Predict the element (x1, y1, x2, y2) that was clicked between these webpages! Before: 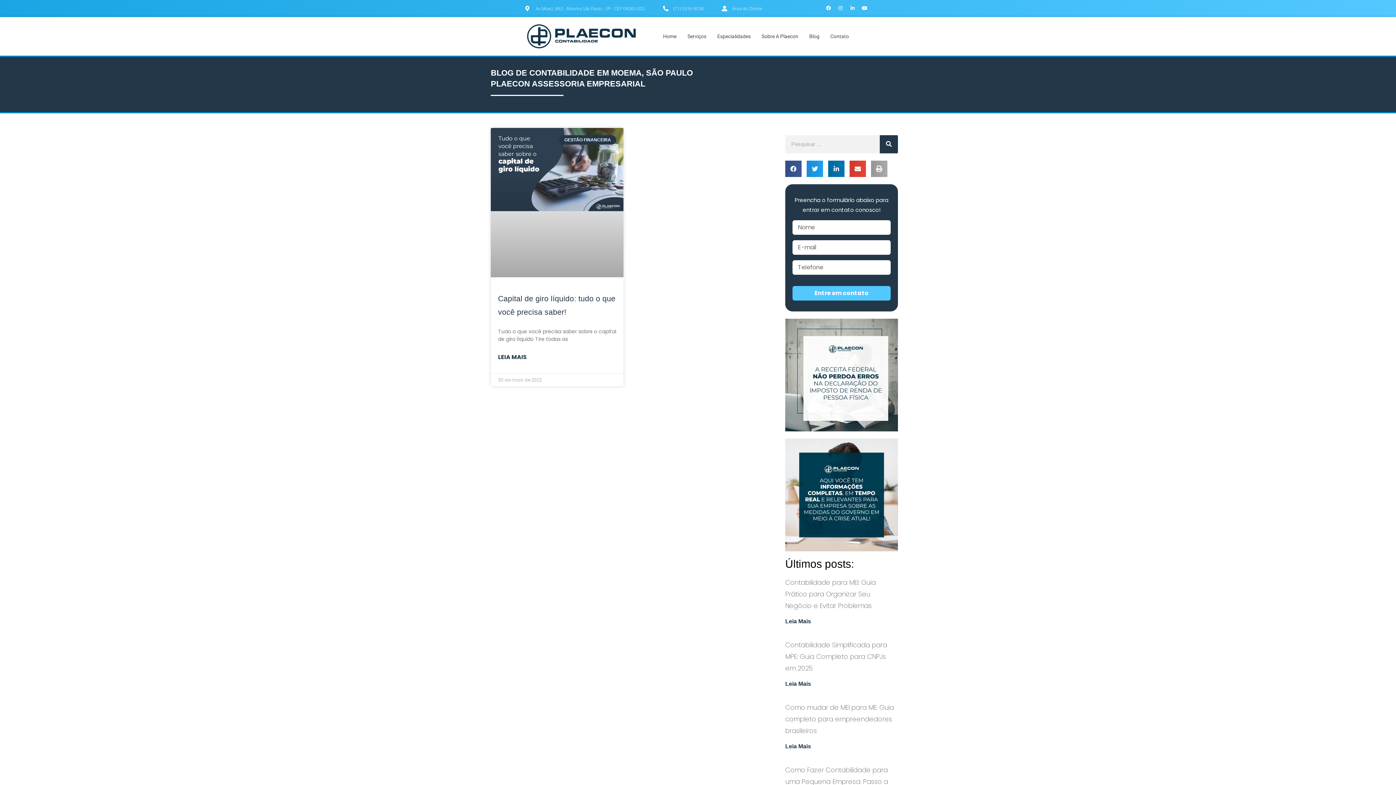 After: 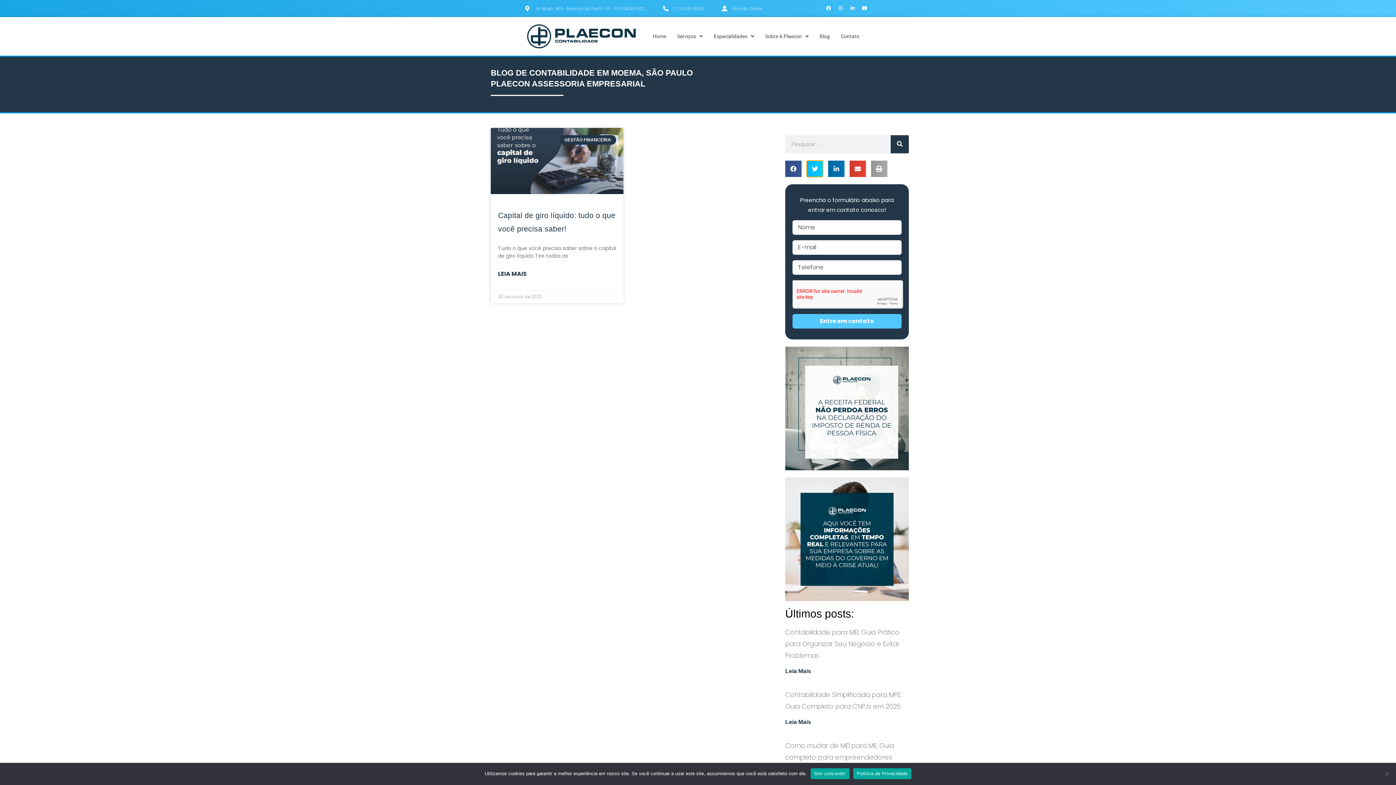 Action: label: Compartilhar no twitter bbox: (806, 160, 823, 177)